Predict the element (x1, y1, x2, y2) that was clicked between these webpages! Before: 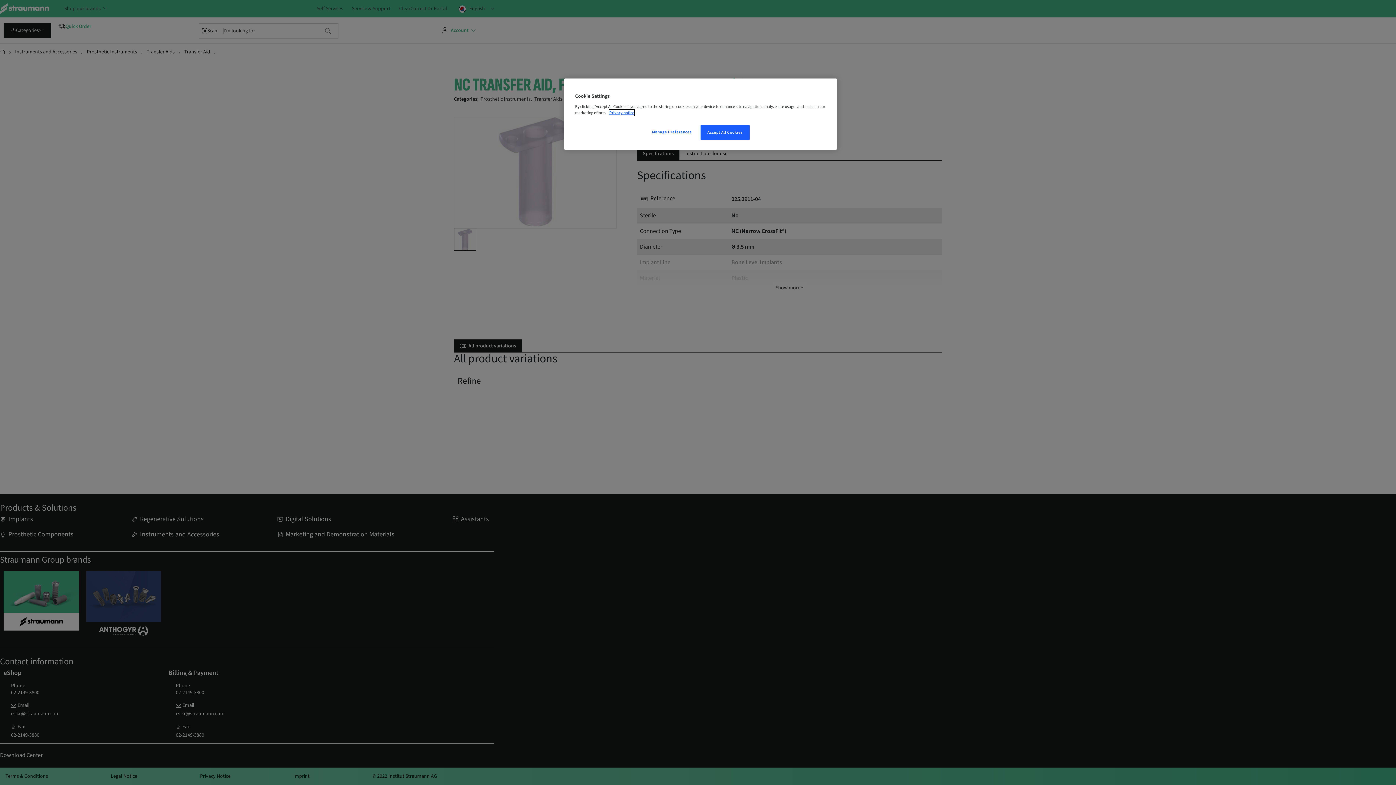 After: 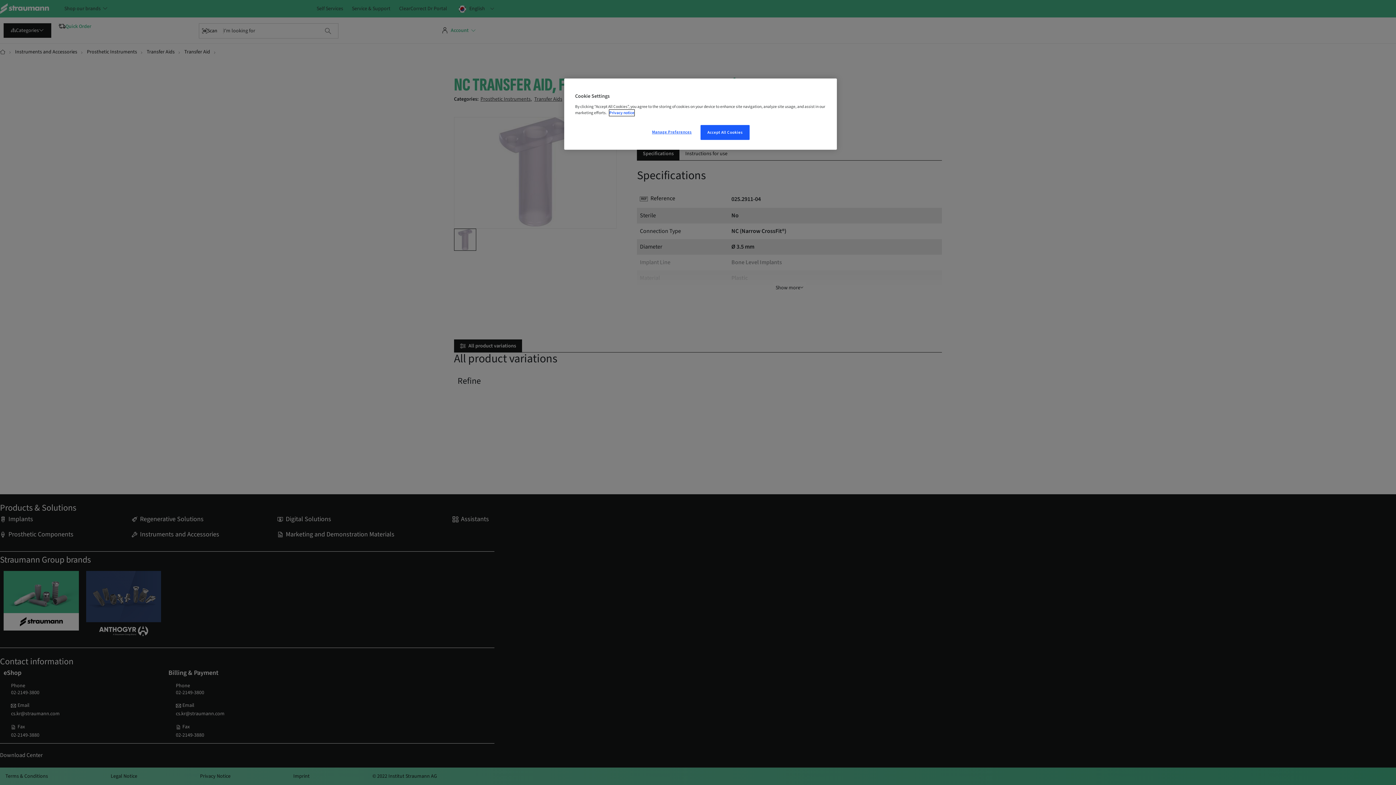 Action: bbox: (609, 109, 634, 116) label: More information about your privacy, opens in a new tab